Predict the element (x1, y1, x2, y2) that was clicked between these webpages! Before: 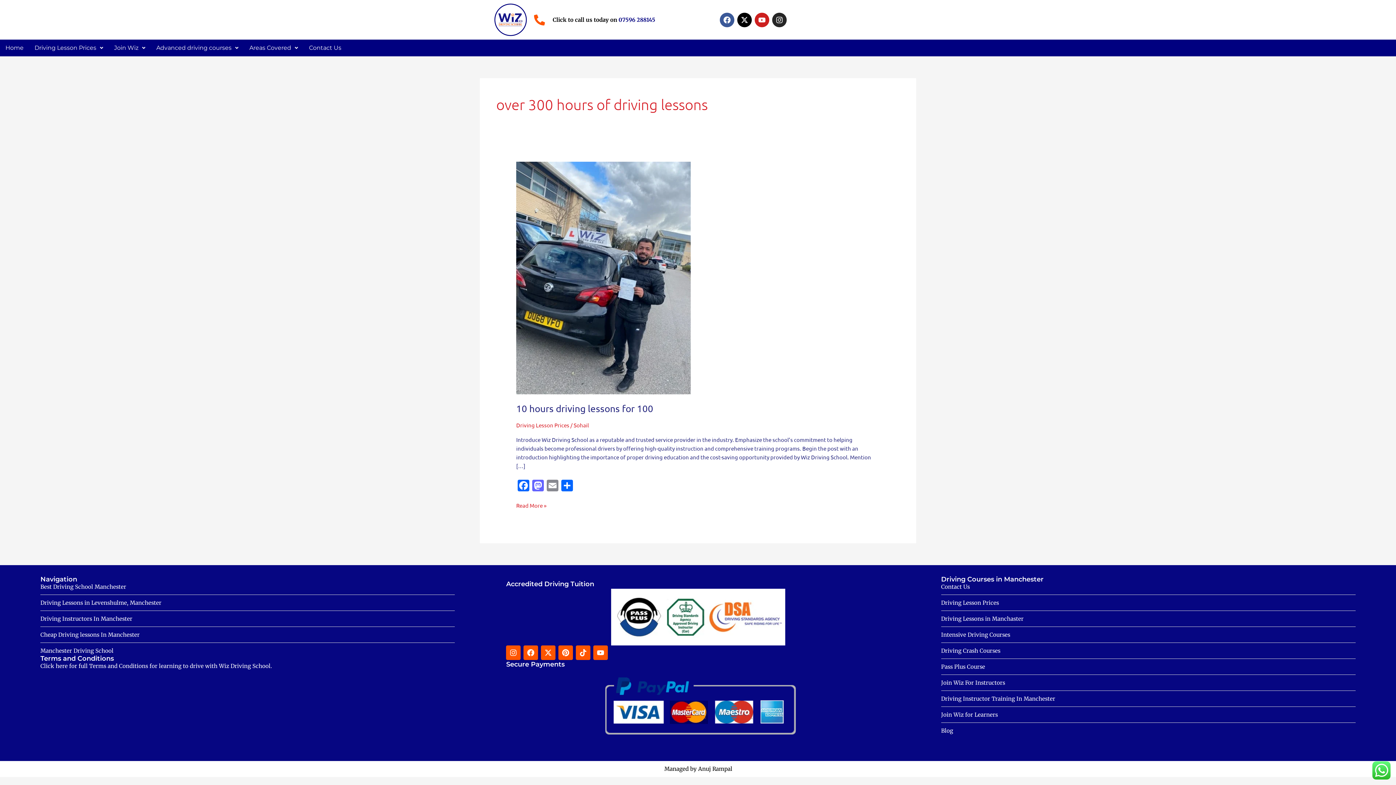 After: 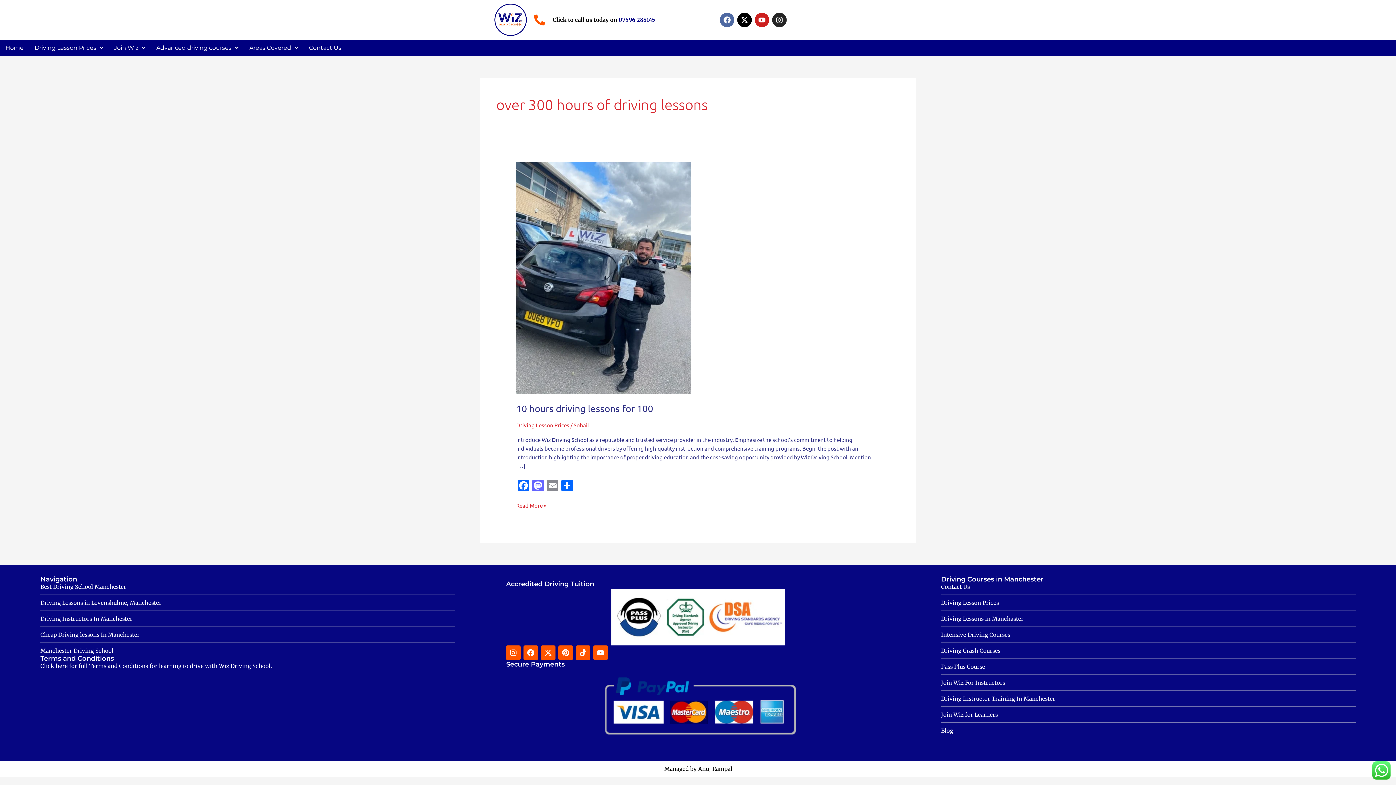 Action: bbox: (720, 12, 734, 27) label: Facebook